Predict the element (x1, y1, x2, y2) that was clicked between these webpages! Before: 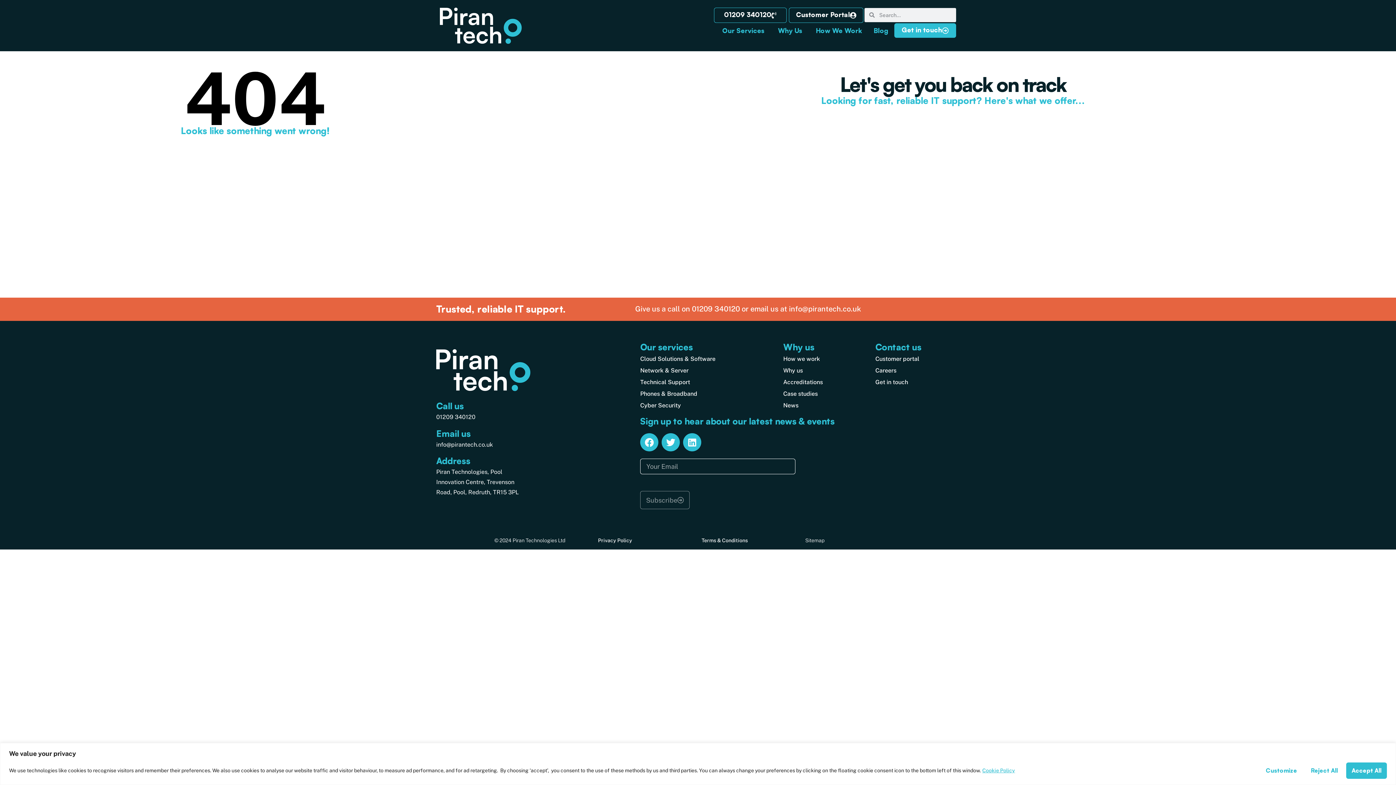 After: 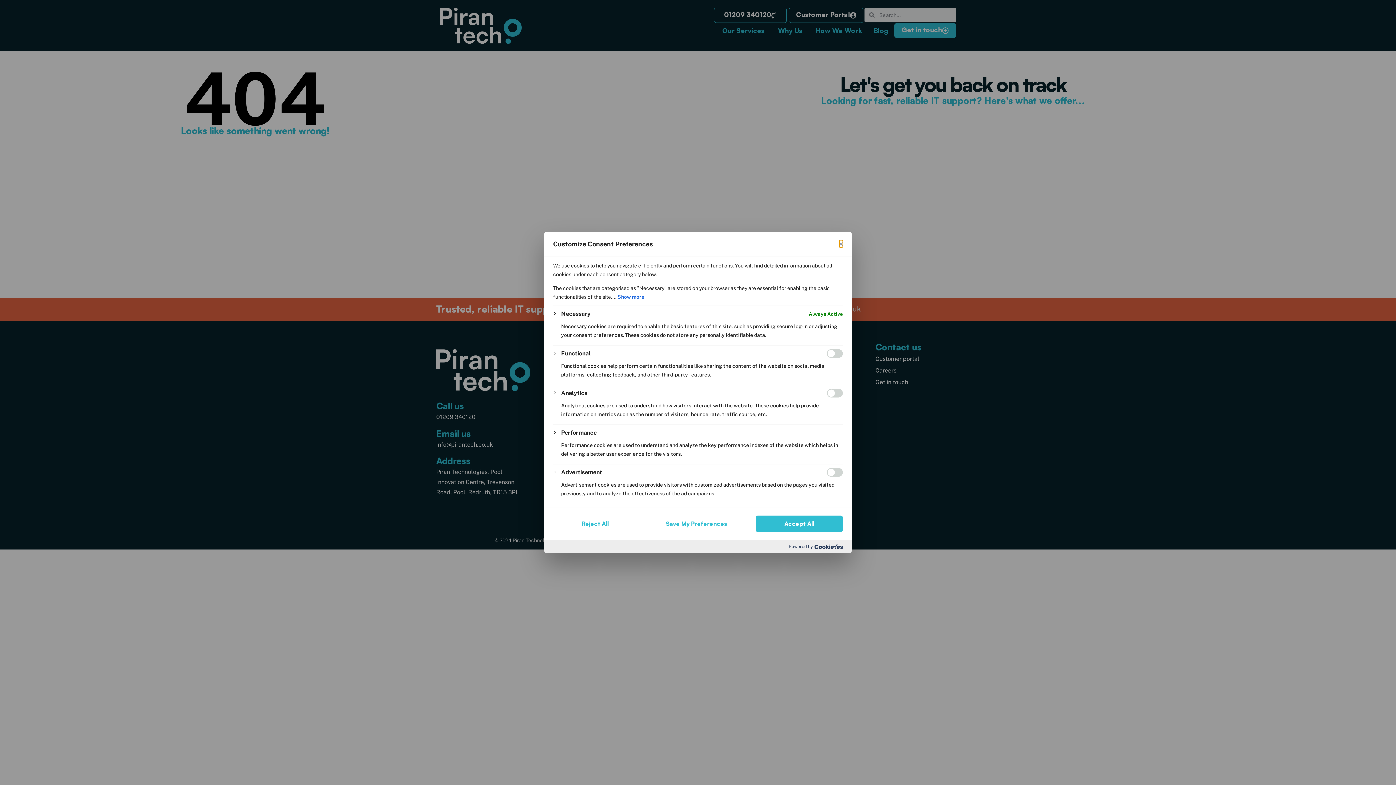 Action: label: Customize bbox: (1260, 762, 1302, 779)